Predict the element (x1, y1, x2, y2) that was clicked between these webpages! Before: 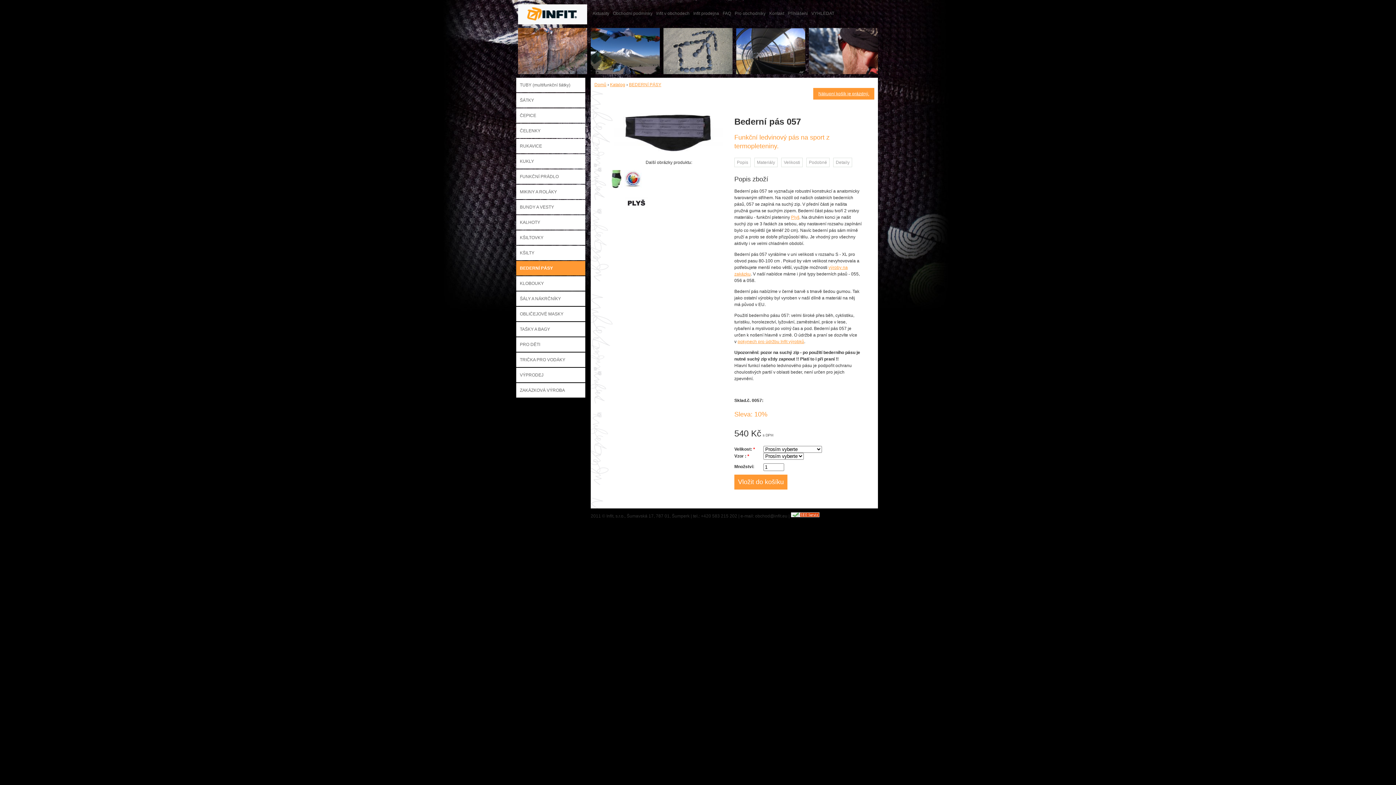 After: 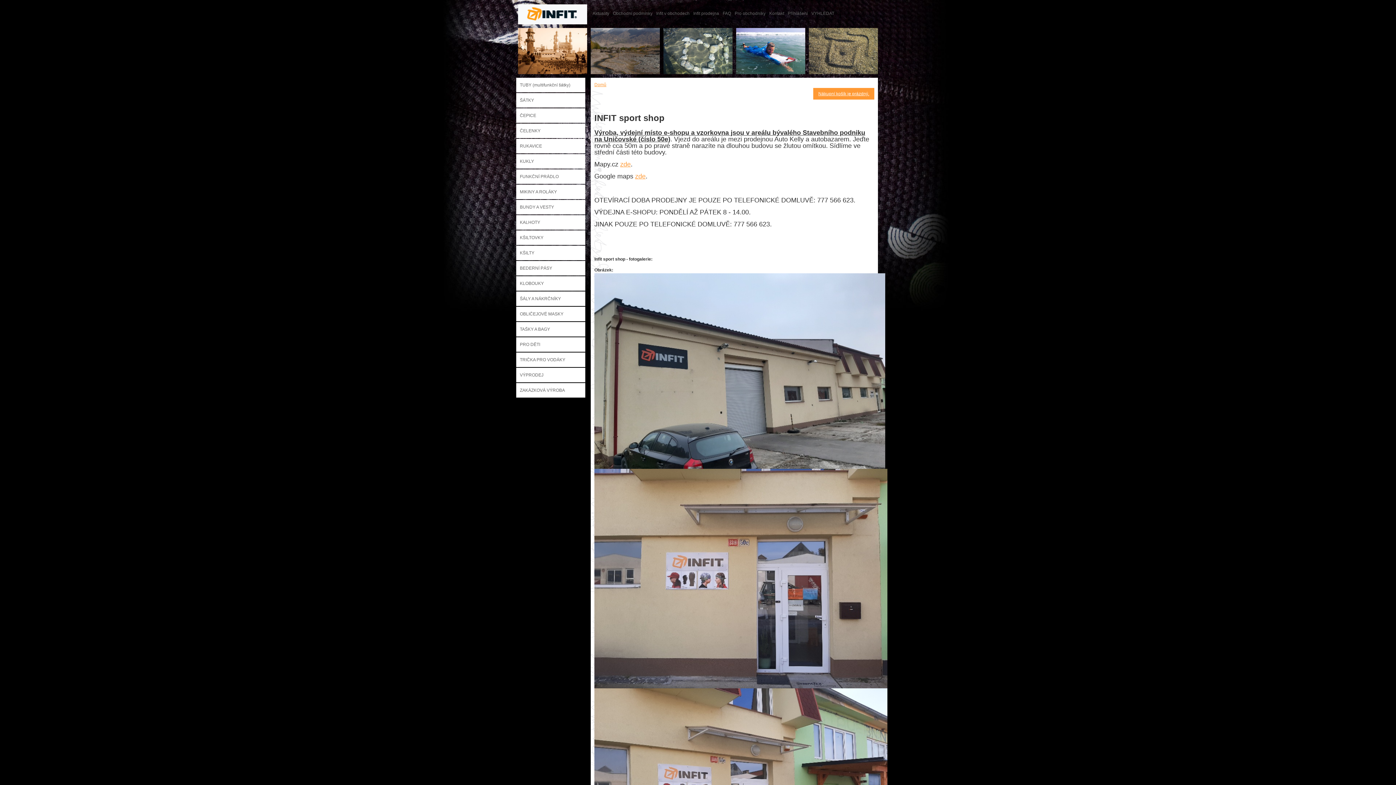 Action: bbox: (689, 4, 719, 22) label: Infit prodejna